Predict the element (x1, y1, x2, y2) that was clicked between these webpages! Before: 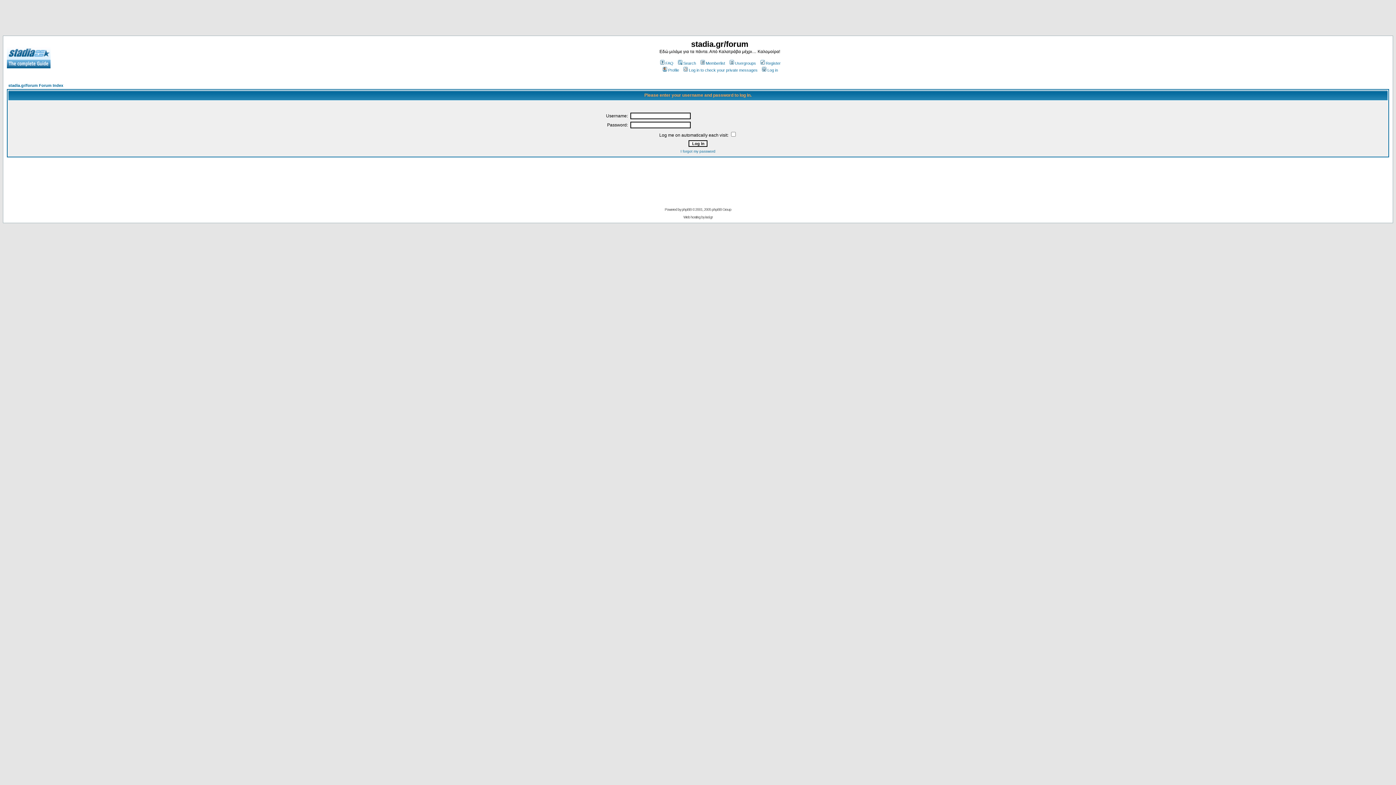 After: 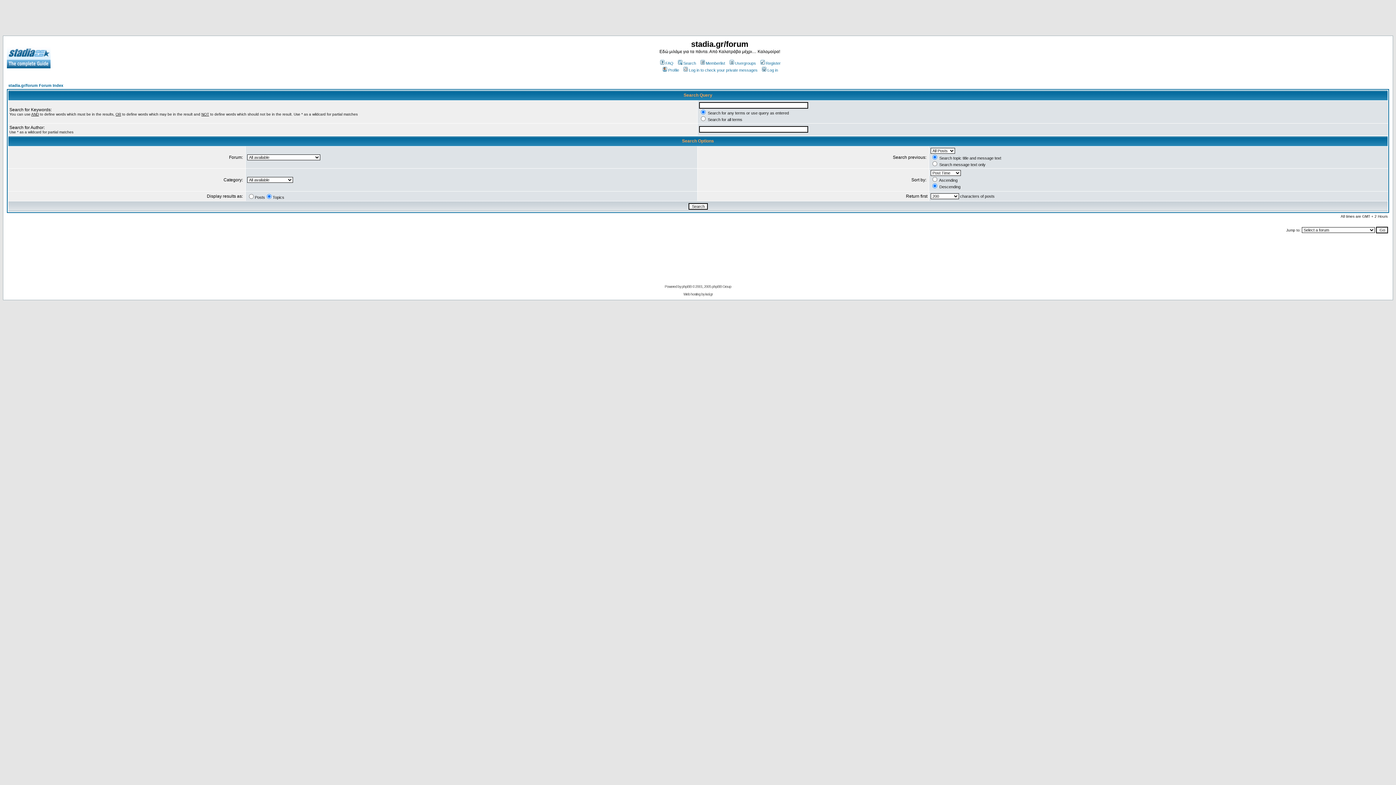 Action: label: Search bbox: (676, 61, 696, 65)